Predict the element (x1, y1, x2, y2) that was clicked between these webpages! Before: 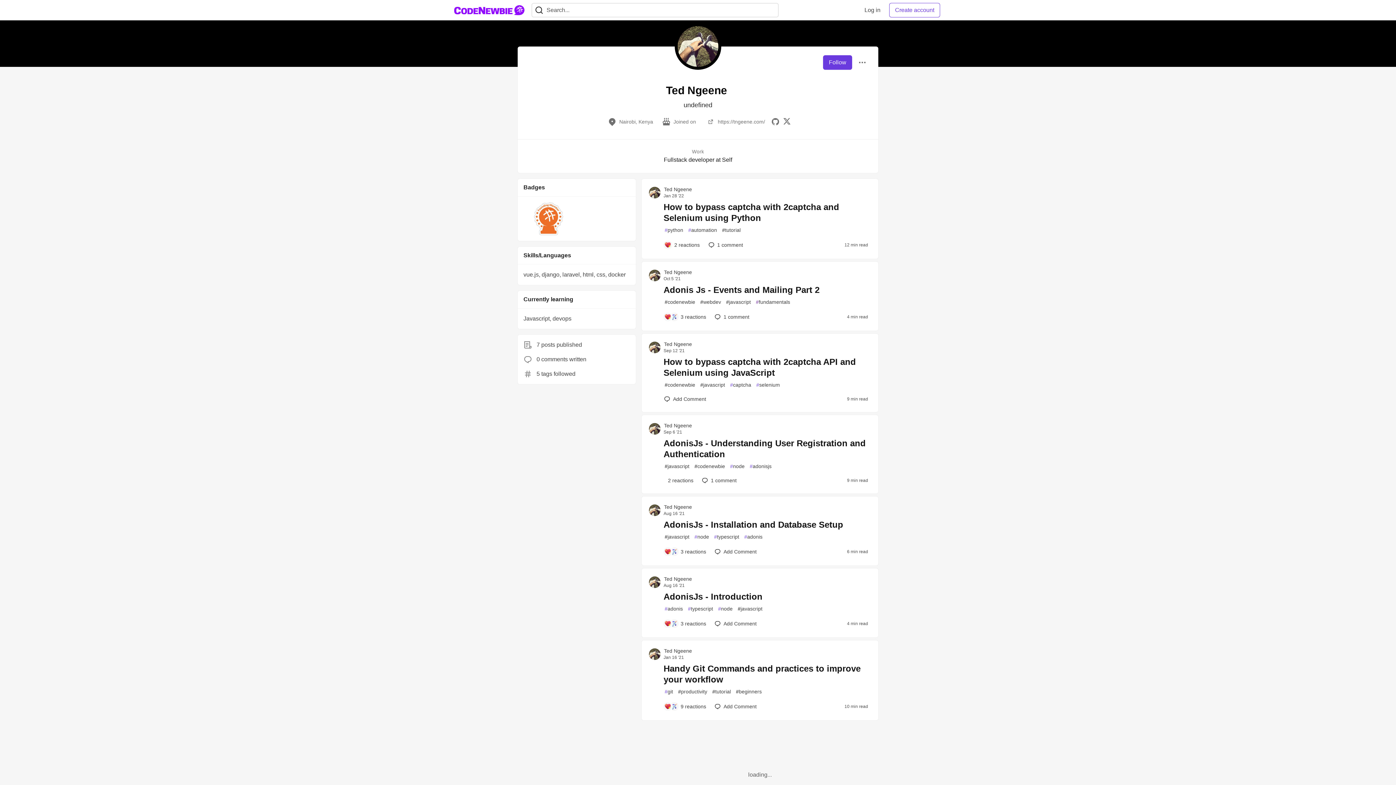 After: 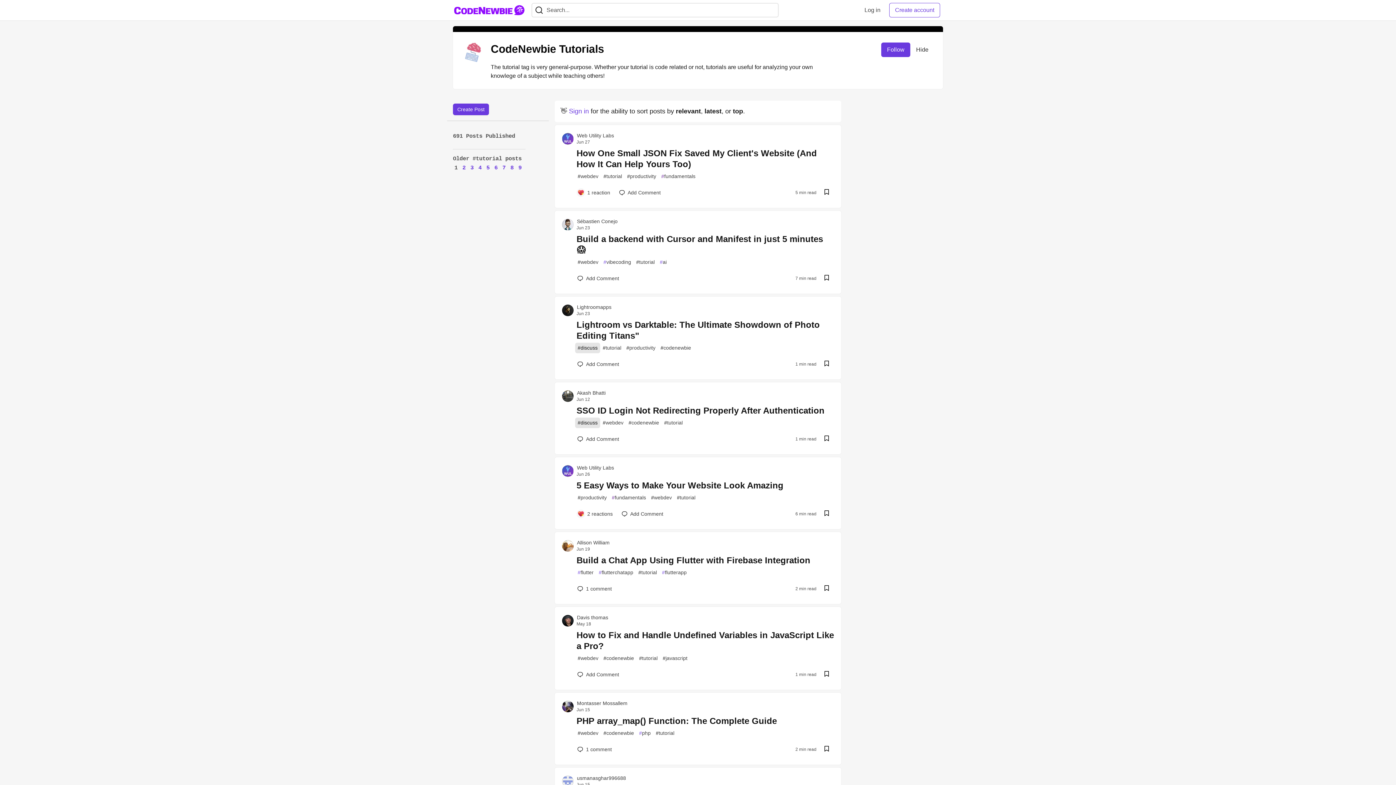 Action: label: #
tutorial bbox: (719, 225, 743, 235)